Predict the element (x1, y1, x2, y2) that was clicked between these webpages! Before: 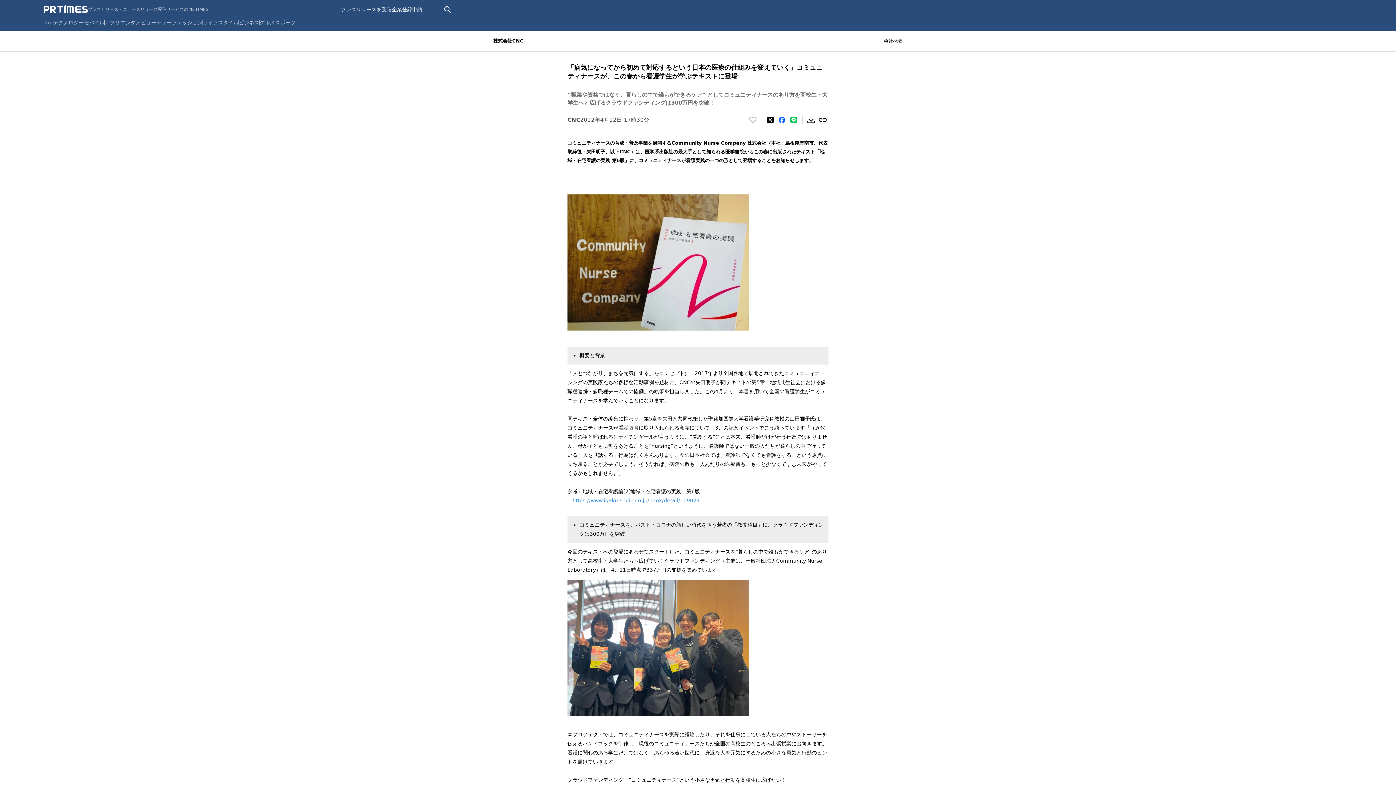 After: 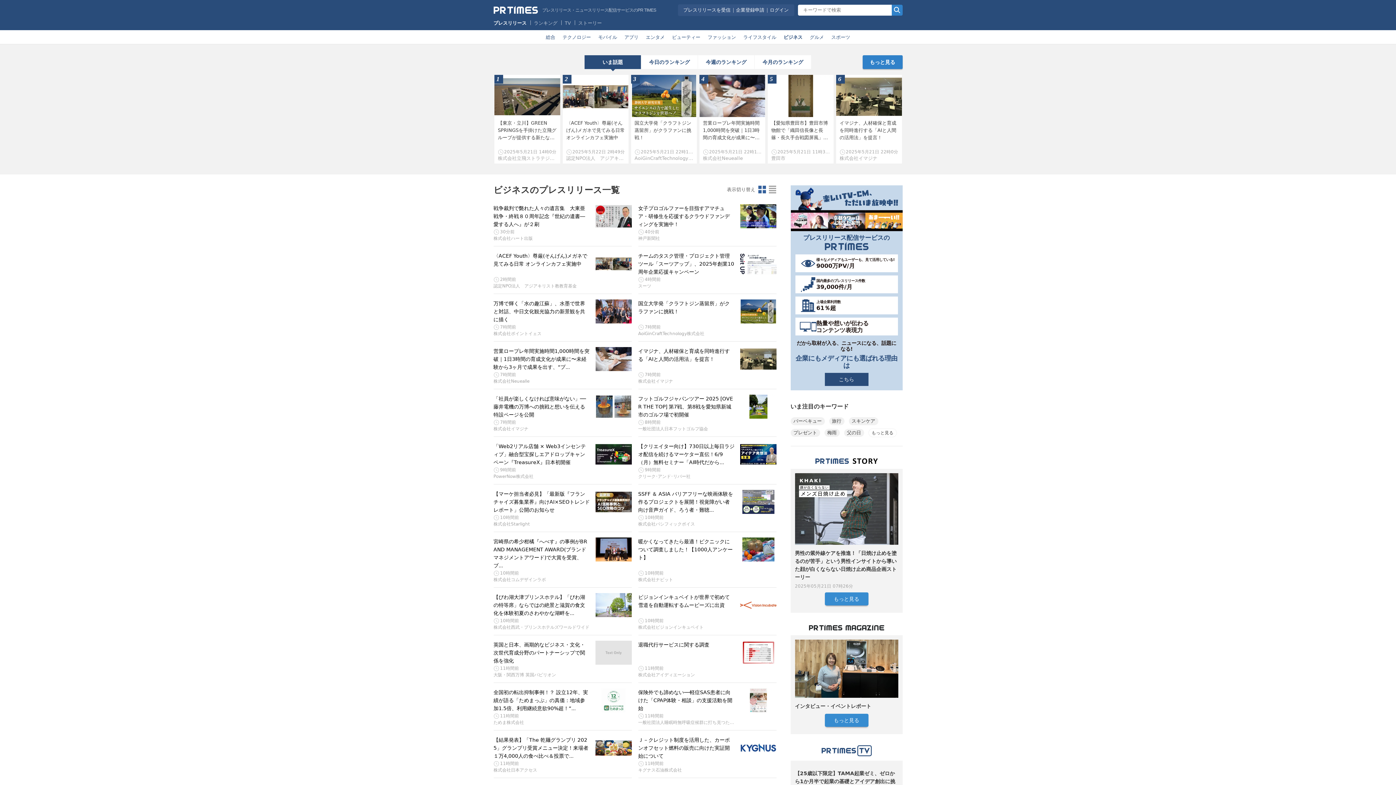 Action: bbox: (238, 19, 259, 25) label: ビジネス